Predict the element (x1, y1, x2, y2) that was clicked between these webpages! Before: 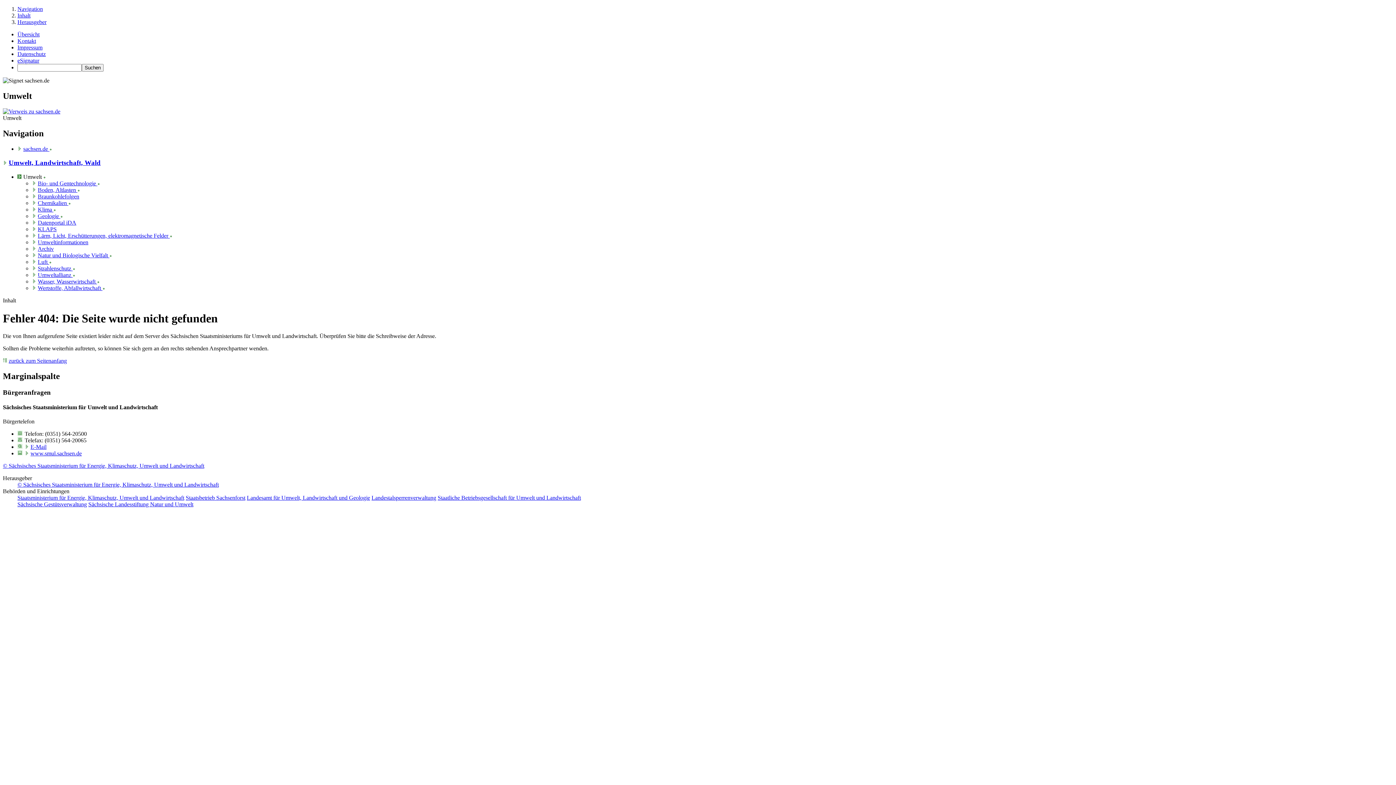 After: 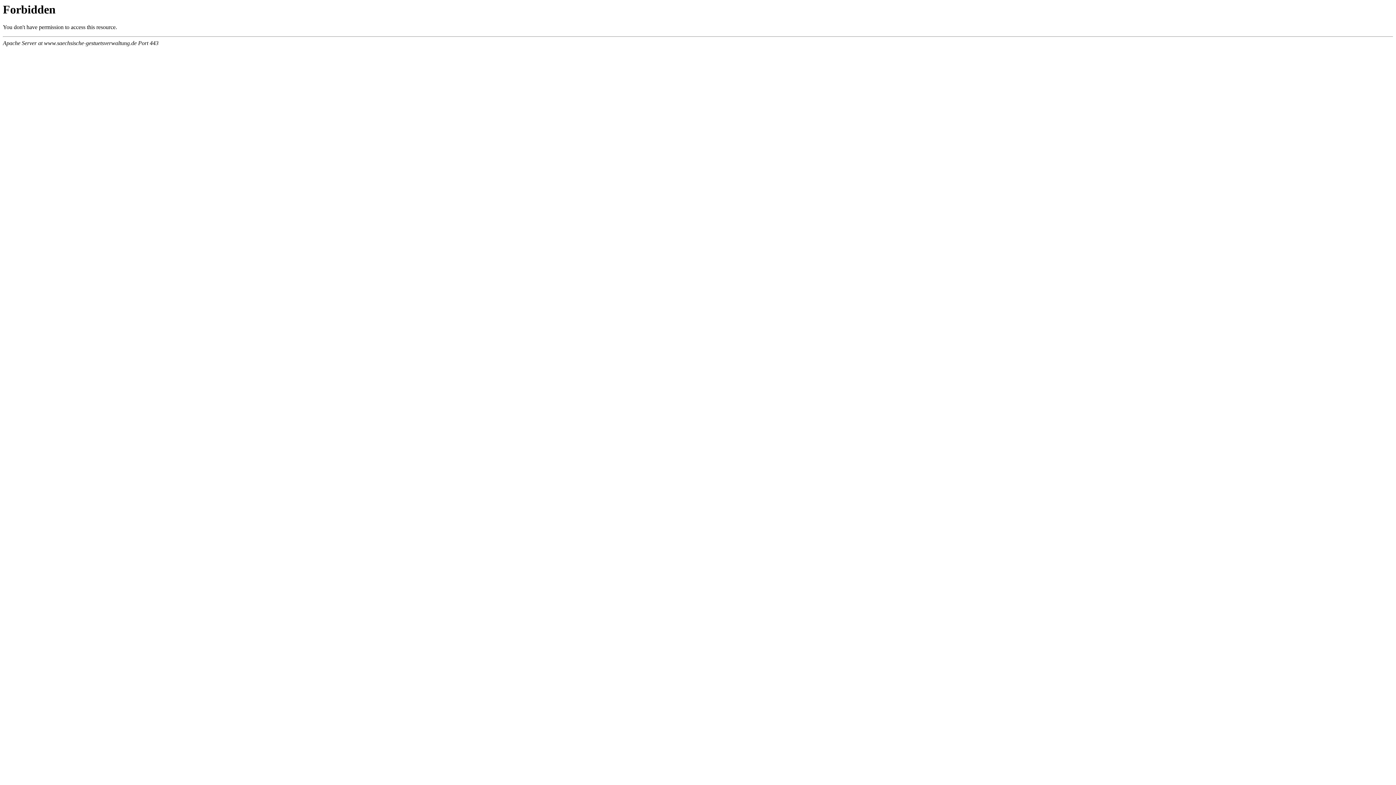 Action: label: Sächsische Gestütsverwaltung bbox: (17, 501, 86, 507)